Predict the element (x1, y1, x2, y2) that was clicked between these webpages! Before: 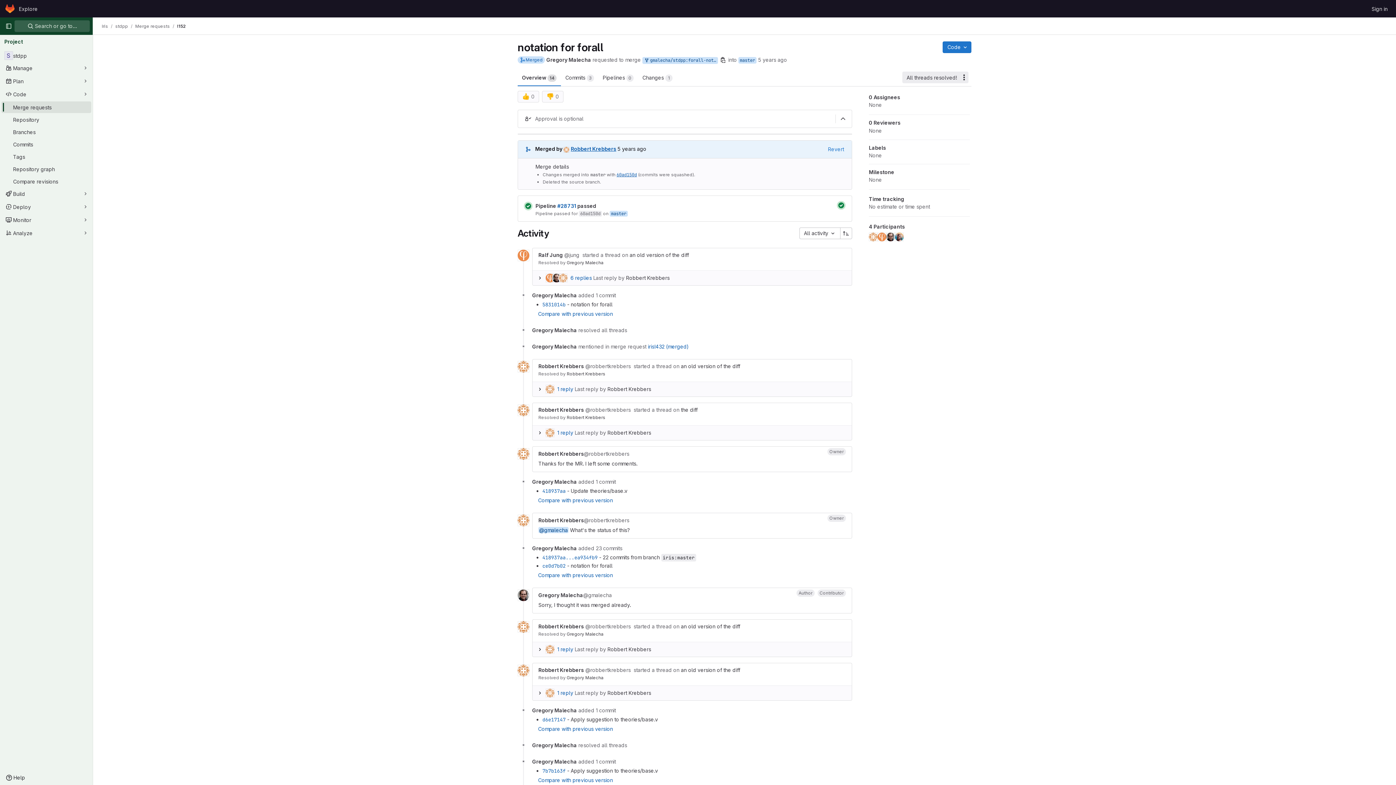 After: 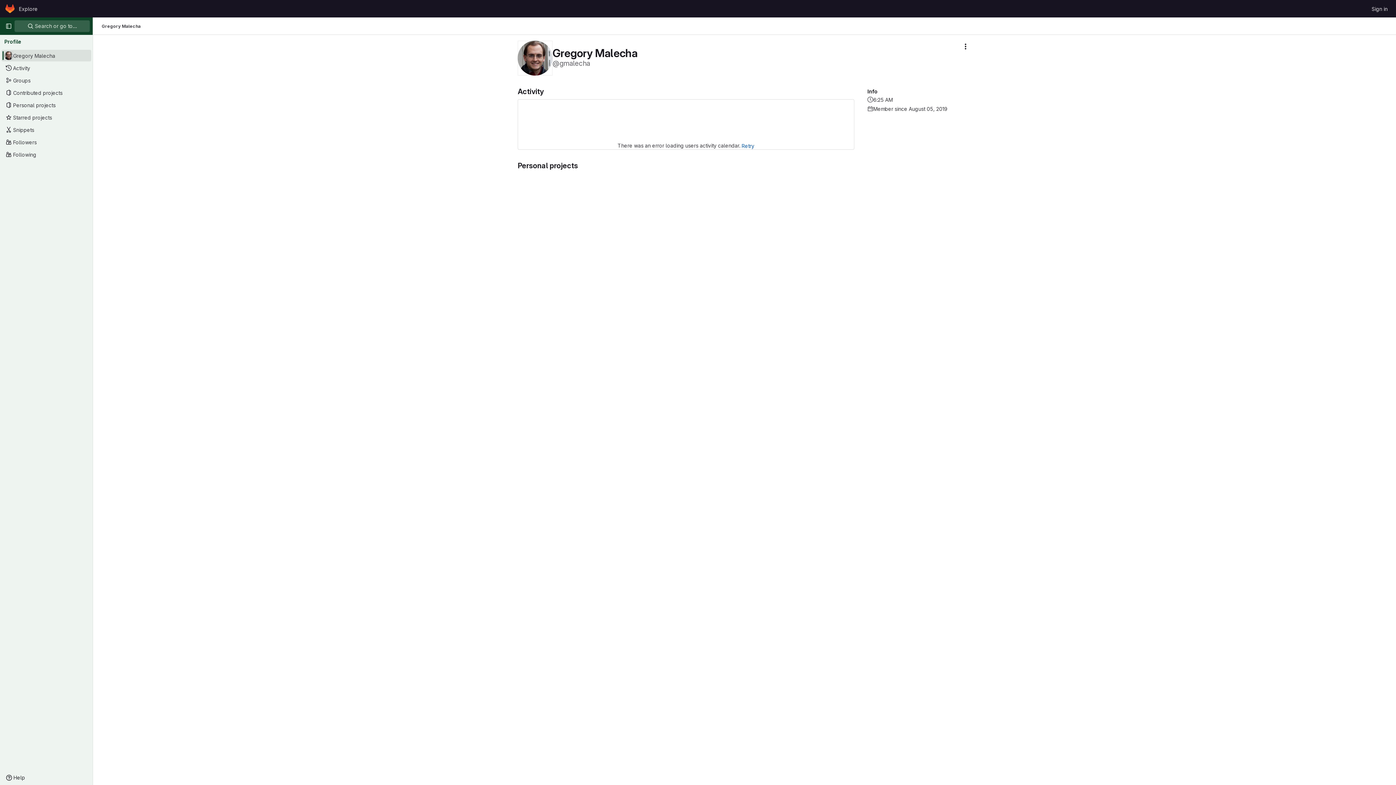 Action: bbox: (532, 292, 577, 298) label: Gregory Malecha